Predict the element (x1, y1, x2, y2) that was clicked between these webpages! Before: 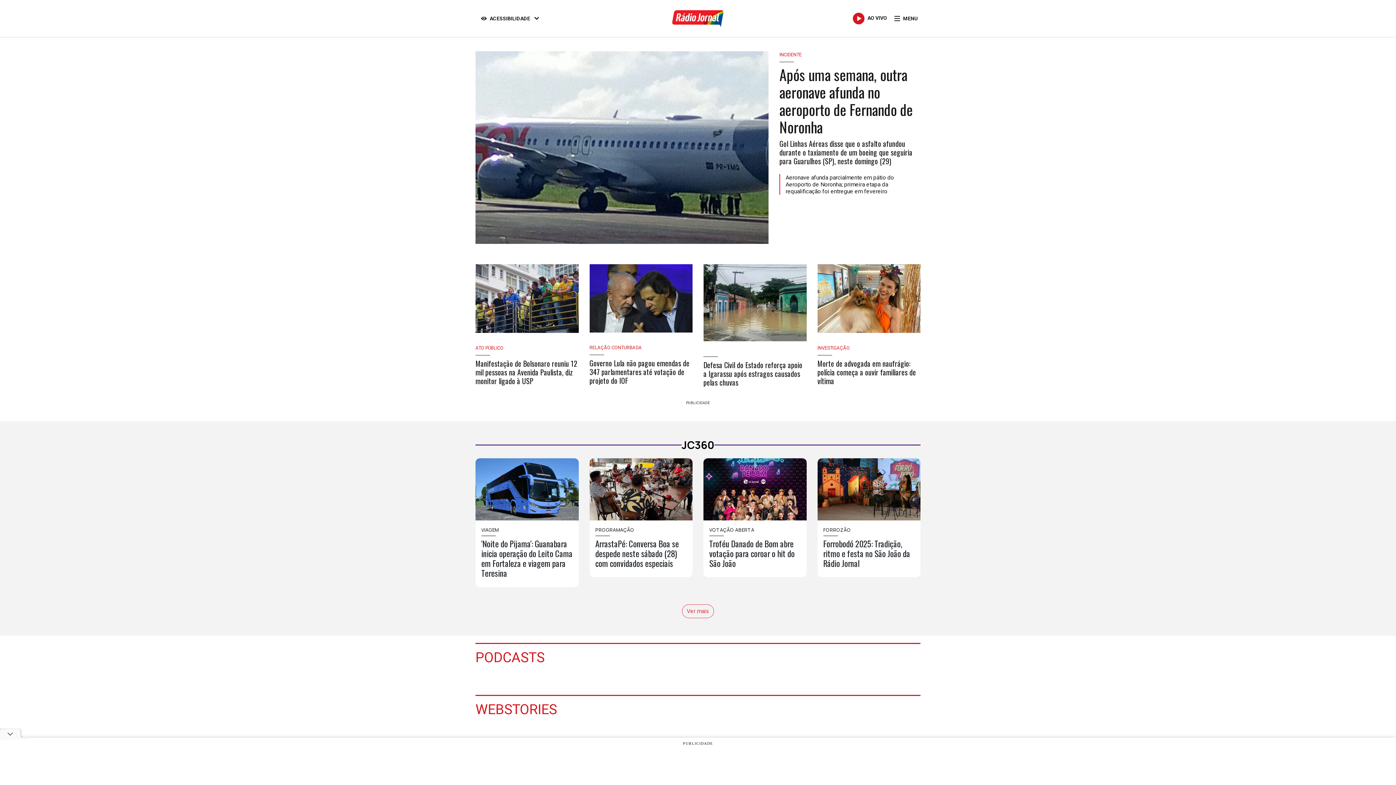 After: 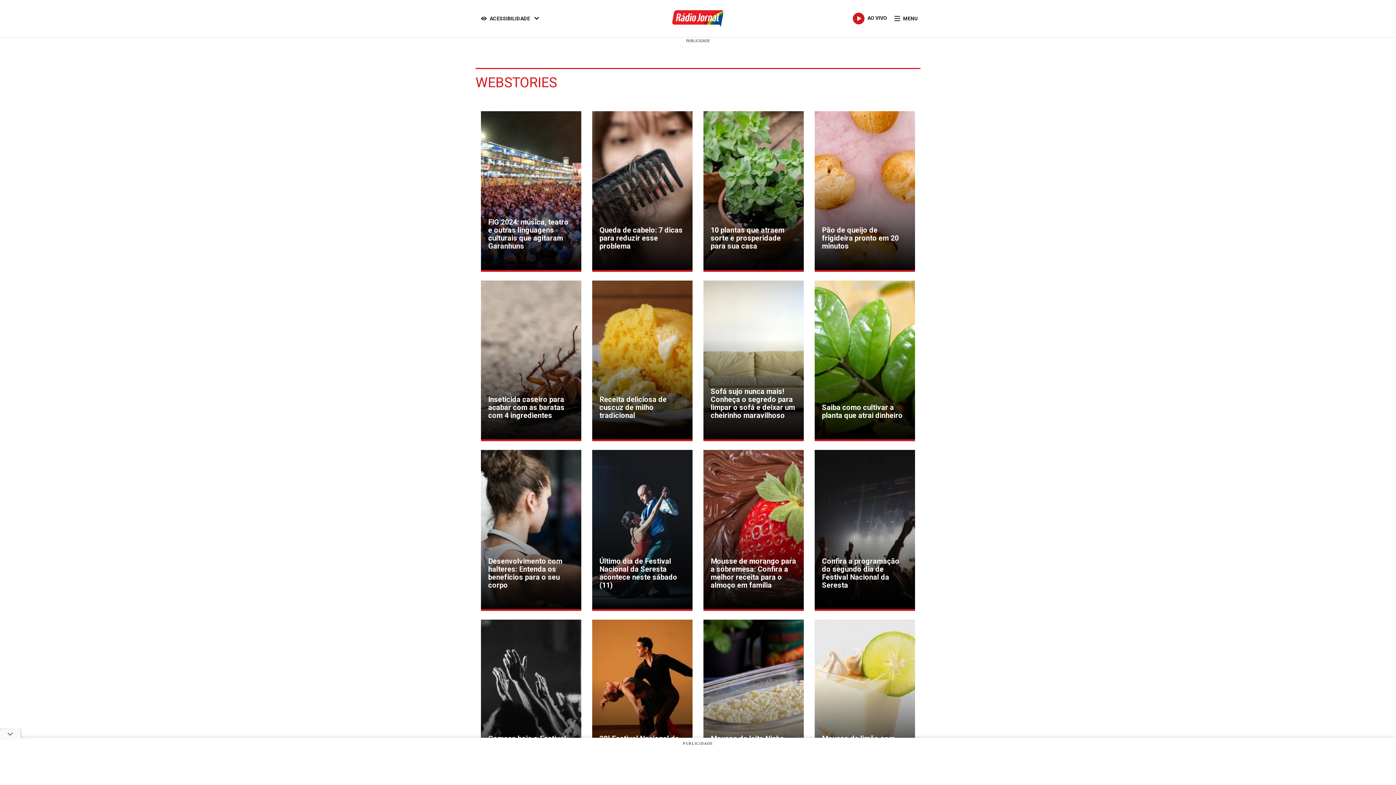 Action: bbox: (475, 701, 557, 717) label: WEBSTORIES